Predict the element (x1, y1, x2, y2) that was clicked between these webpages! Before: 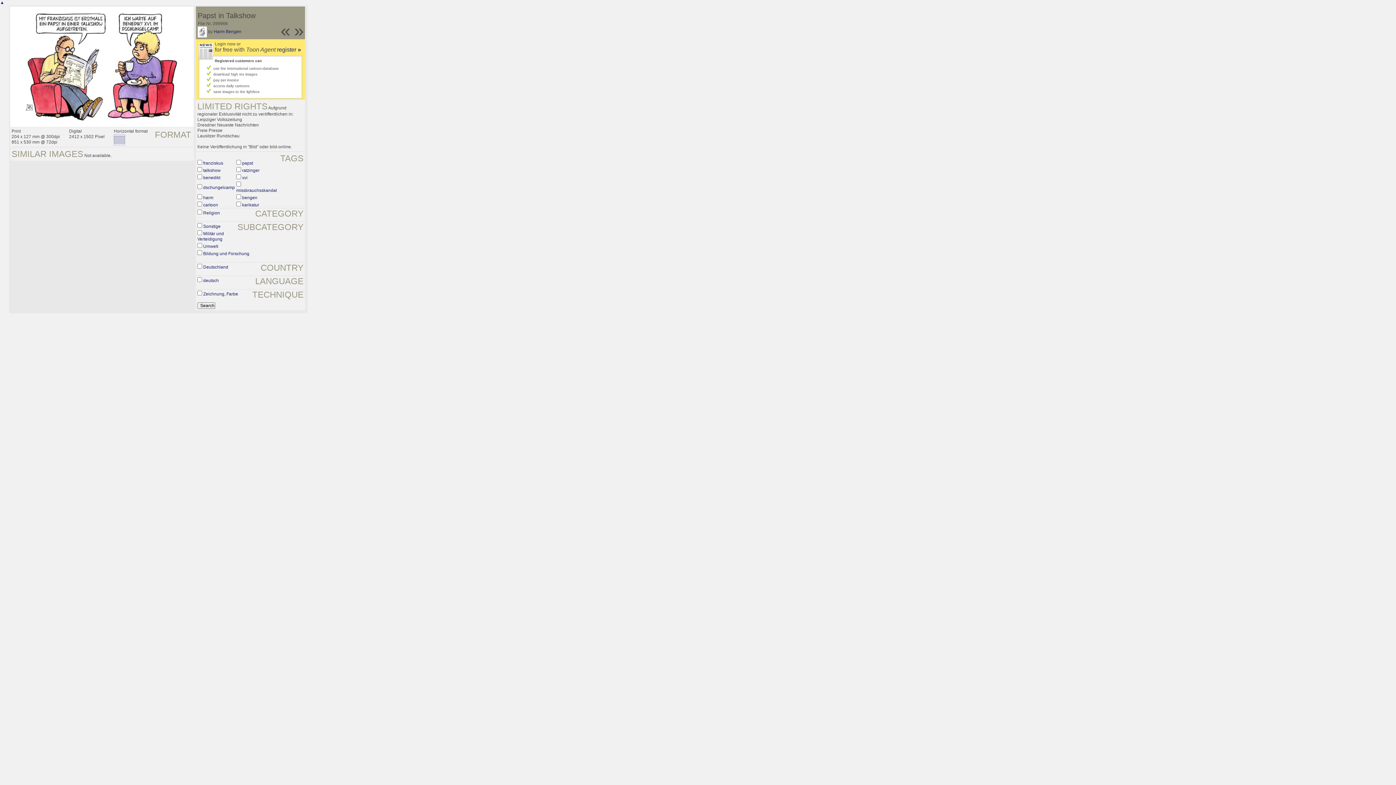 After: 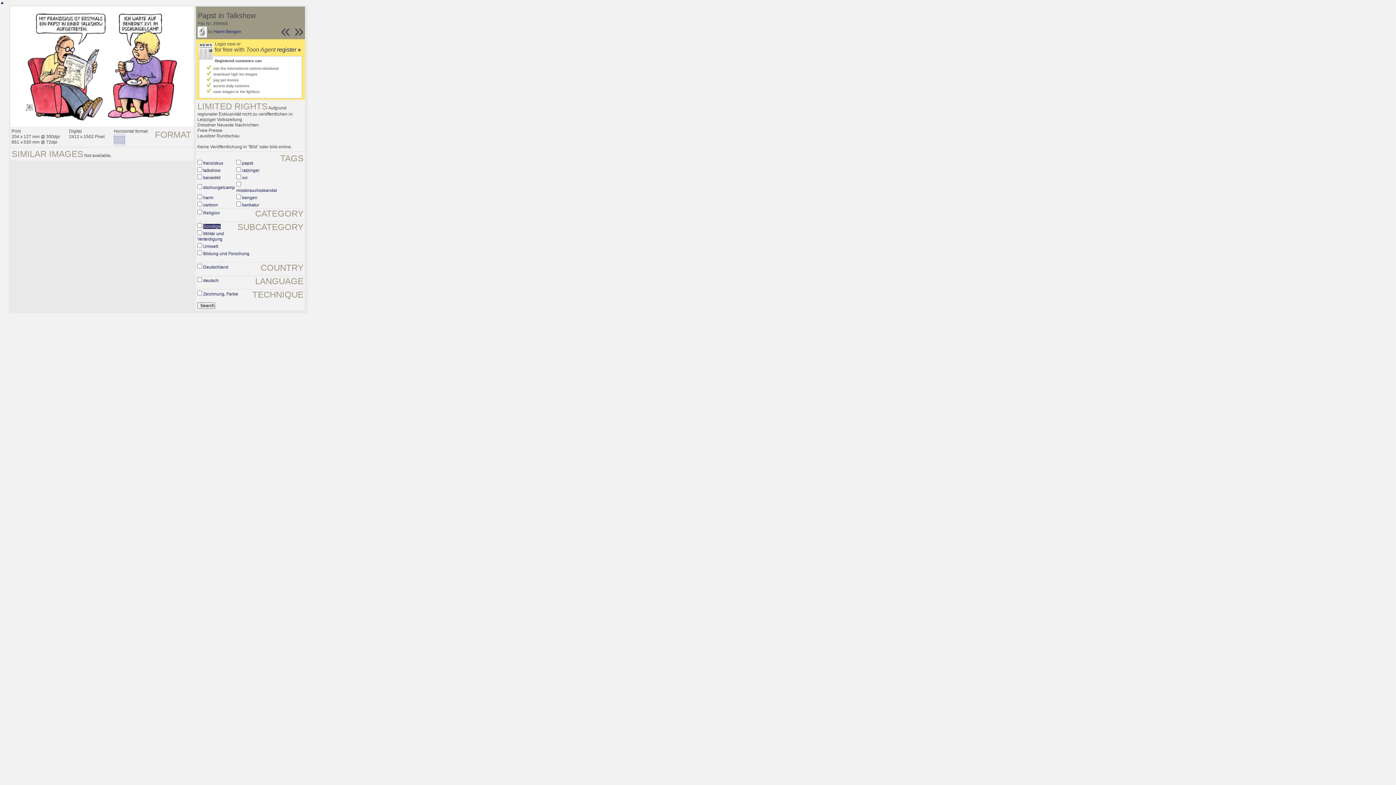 Action: bbox: (203, 224, 220, 229) label: Sonstige